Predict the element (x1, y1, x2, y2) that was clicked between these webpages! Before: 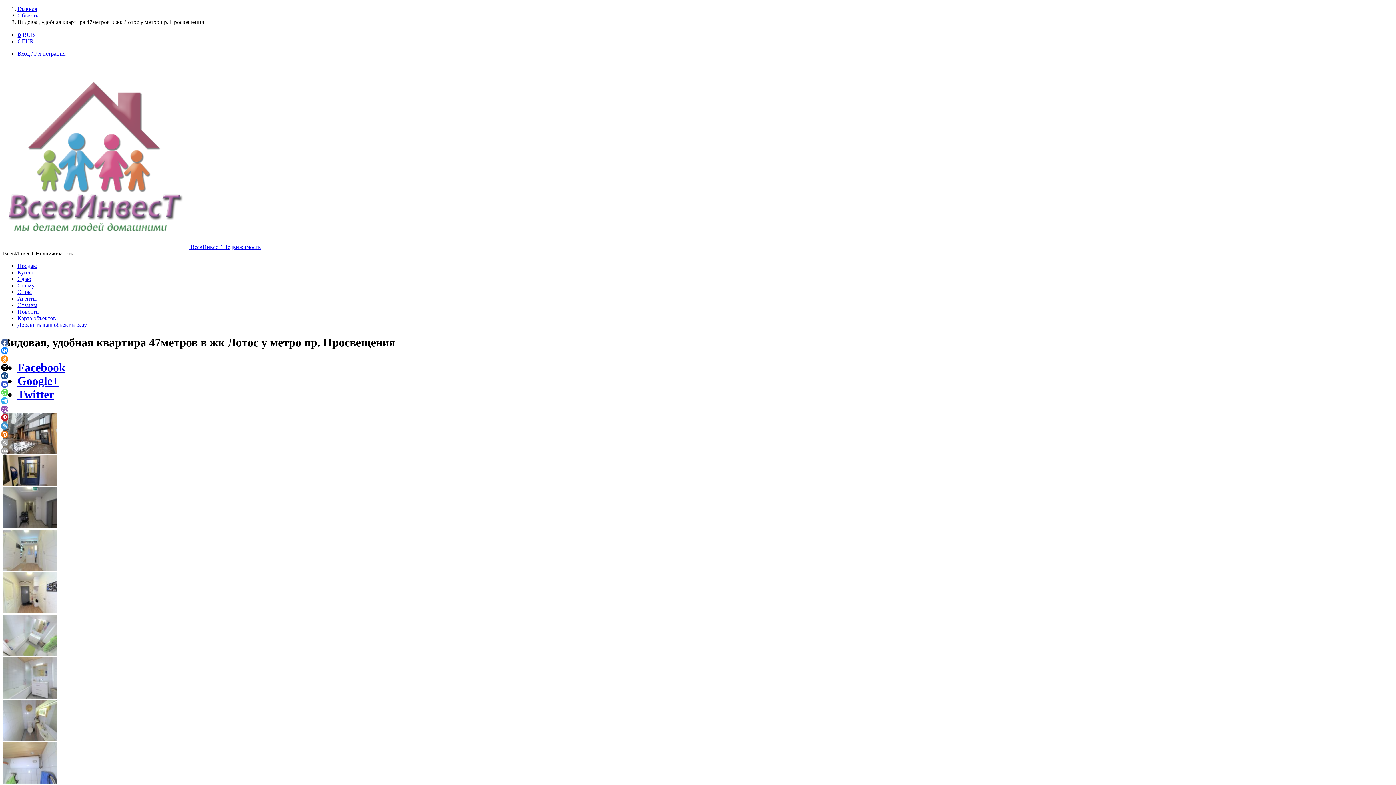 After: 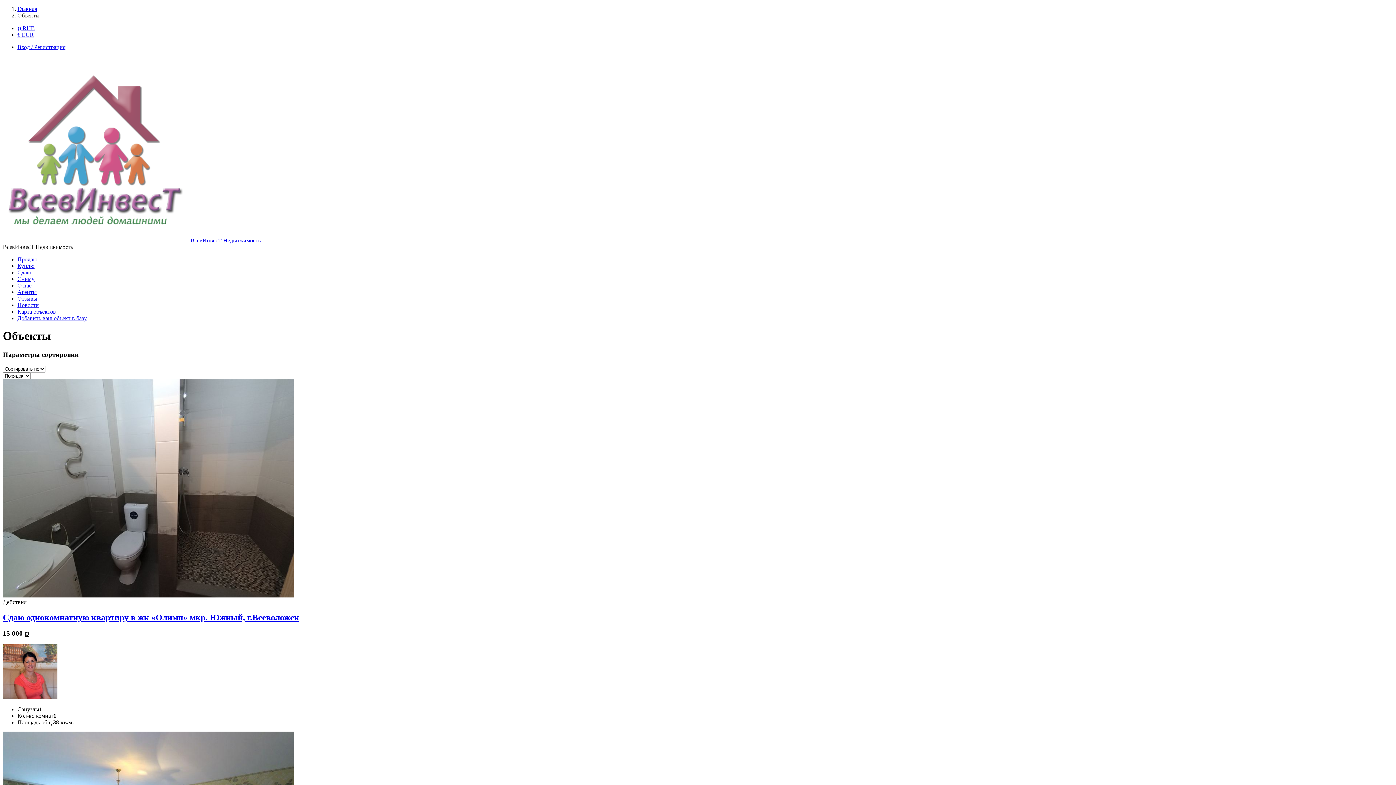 Action: label: Сдаю bbox: (17, 276, 31, 282)